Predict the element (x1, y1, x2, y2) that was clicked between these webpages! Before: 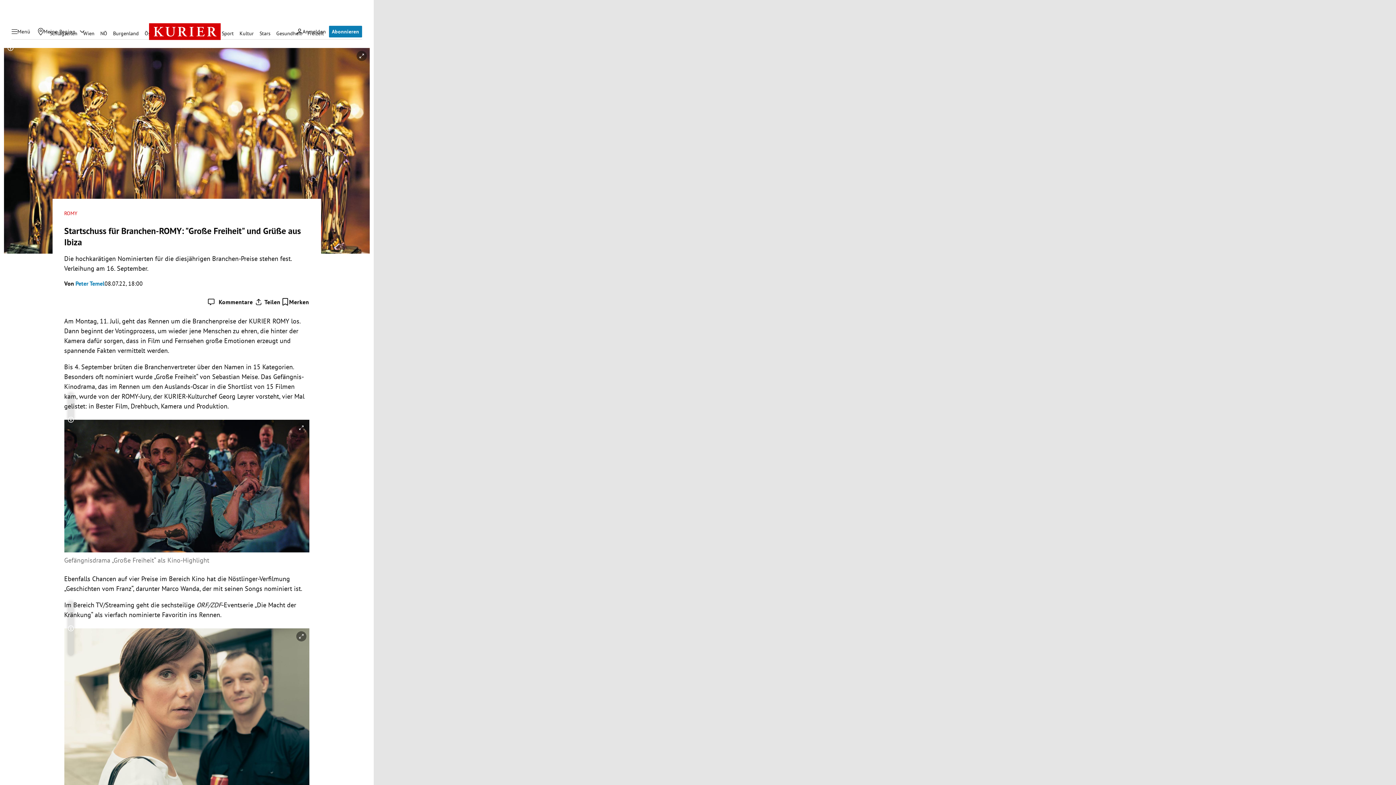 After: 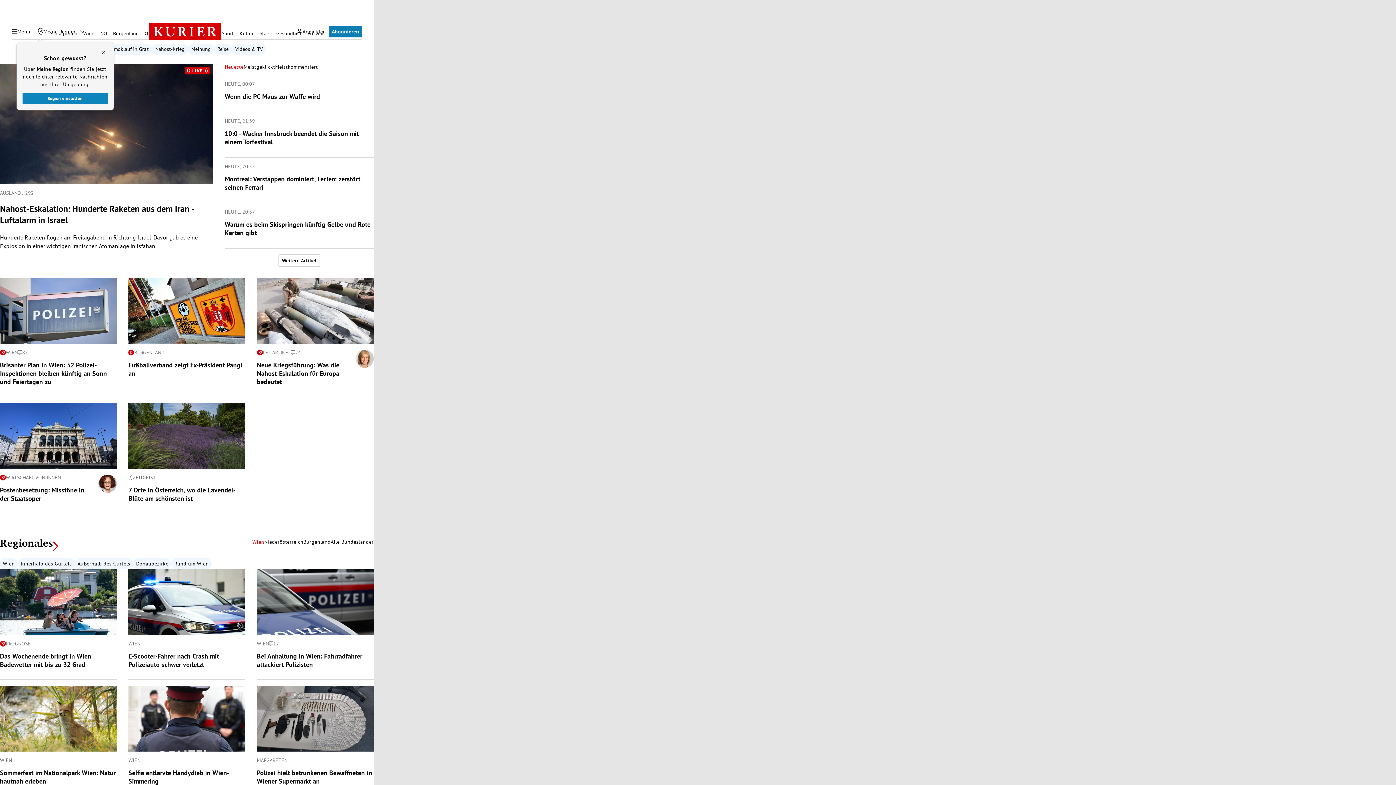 Action: bbox: (148, 4, 220, 58)